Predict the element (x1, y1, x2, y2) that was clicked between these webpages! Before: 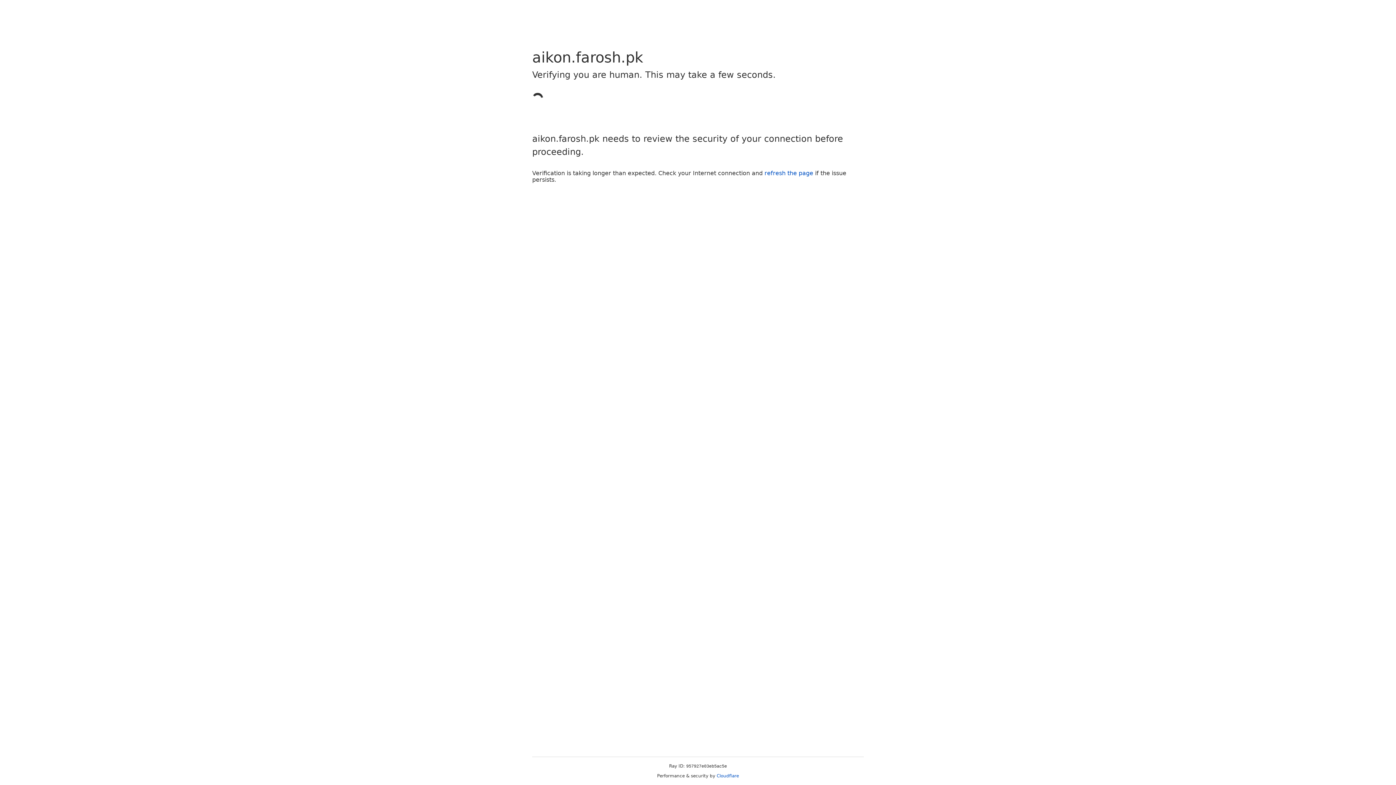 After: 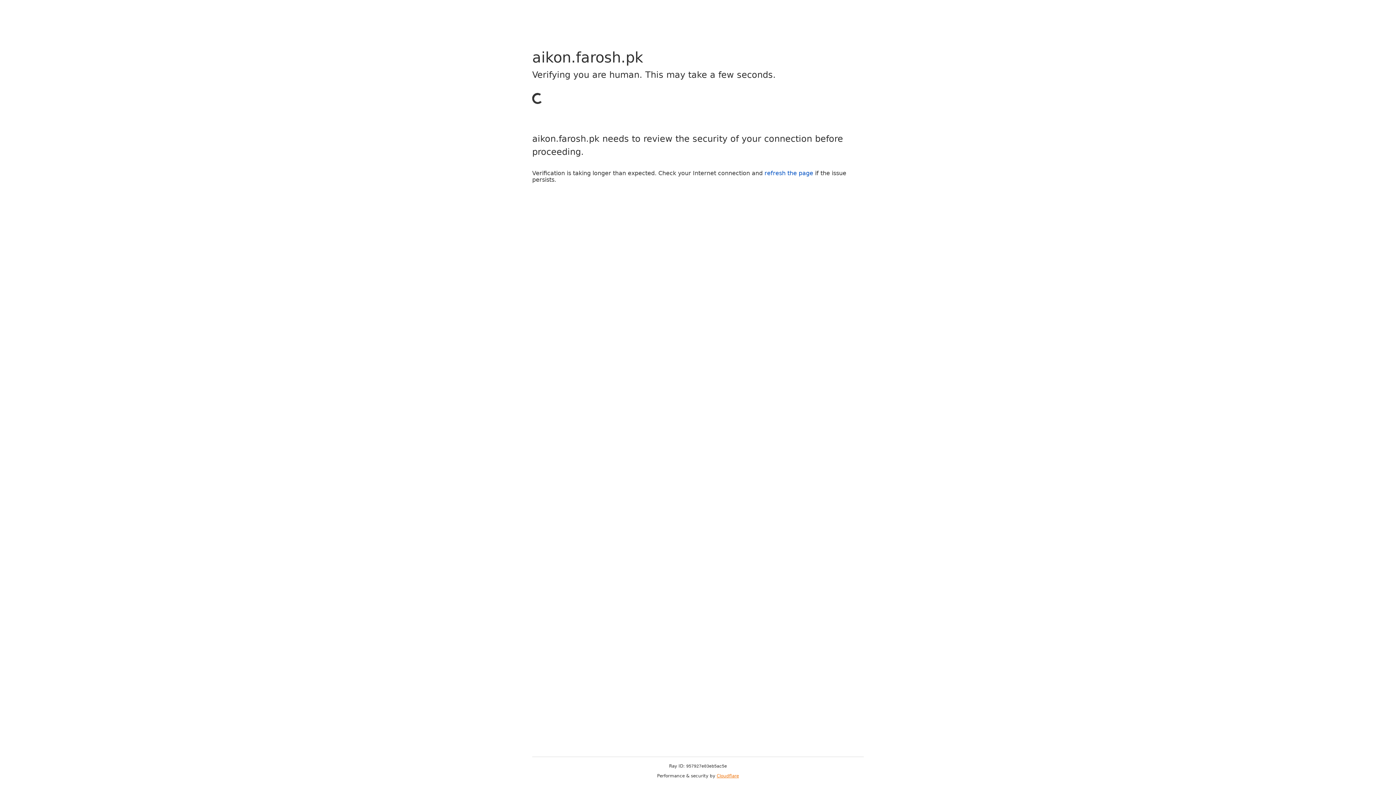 Action: label: Cloudflare bbox: (716, 773, 739, 778)